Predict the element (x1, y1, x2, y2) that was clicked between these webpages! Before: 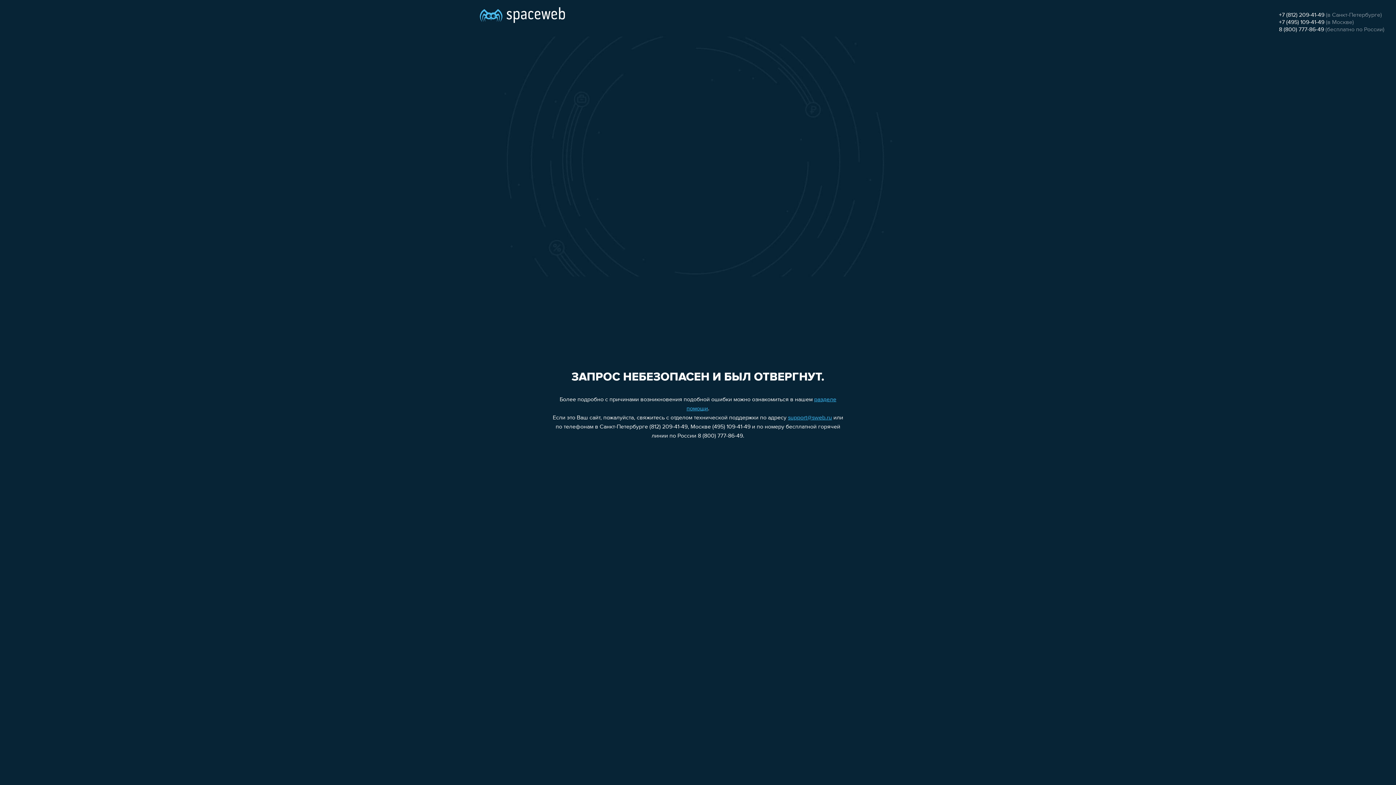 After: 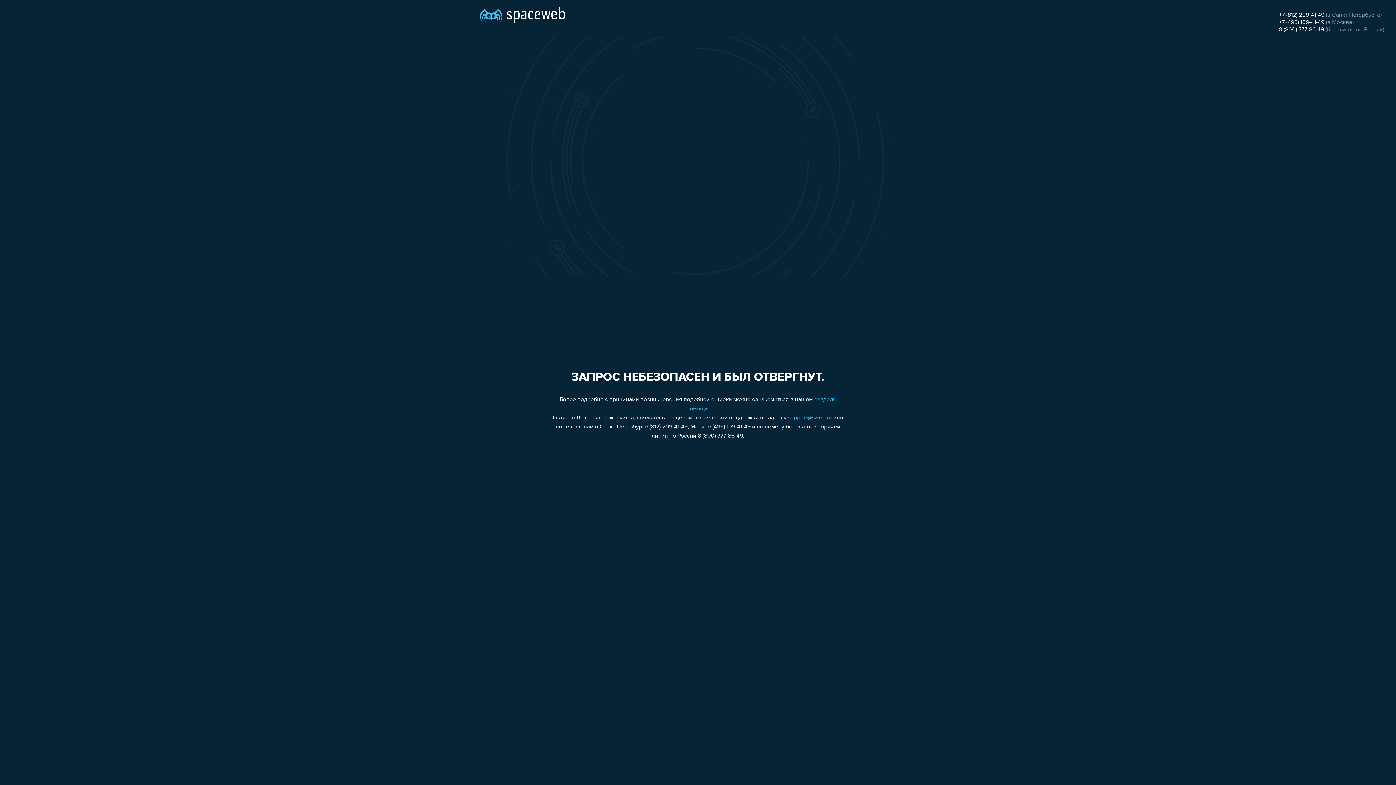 Action: label: support@sweb.ru bbox: (788, 415, 832, 421)